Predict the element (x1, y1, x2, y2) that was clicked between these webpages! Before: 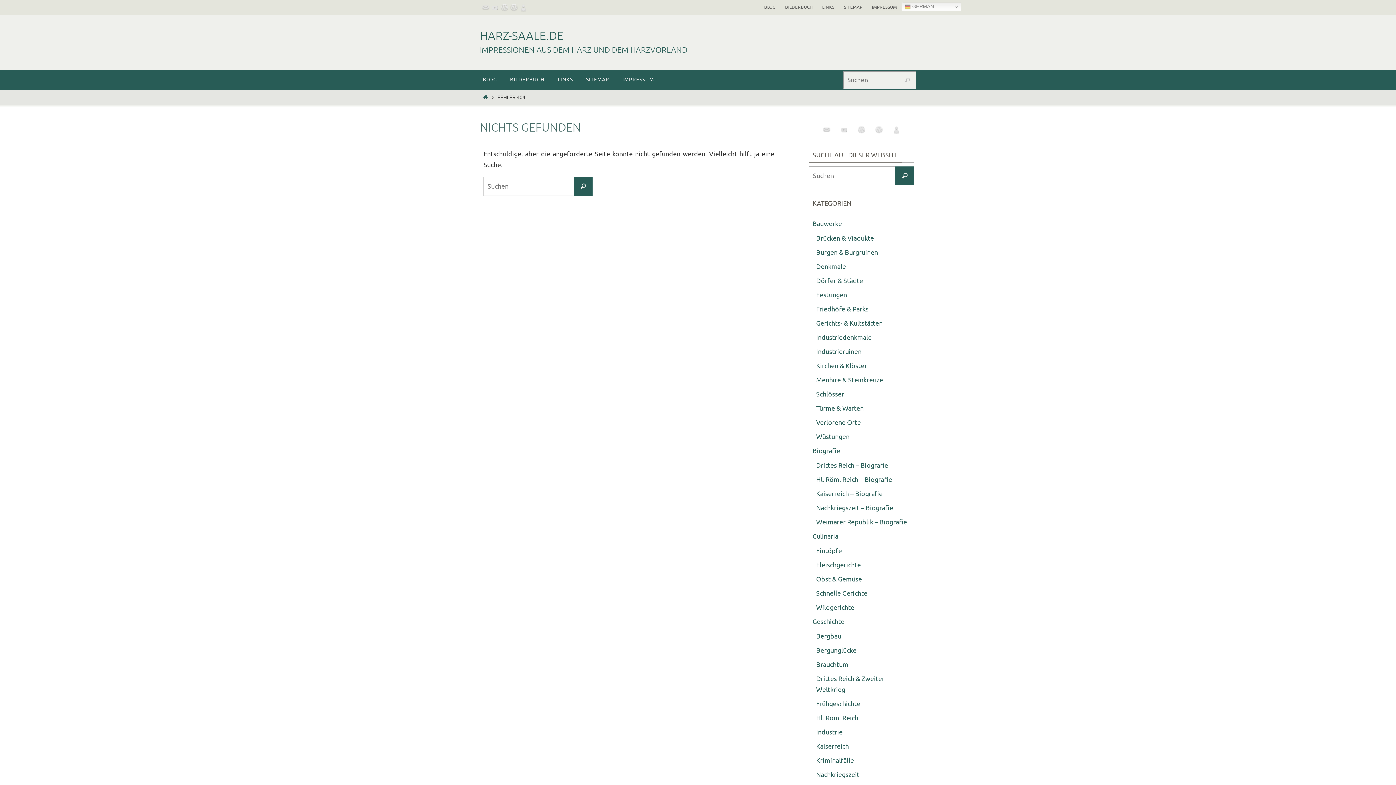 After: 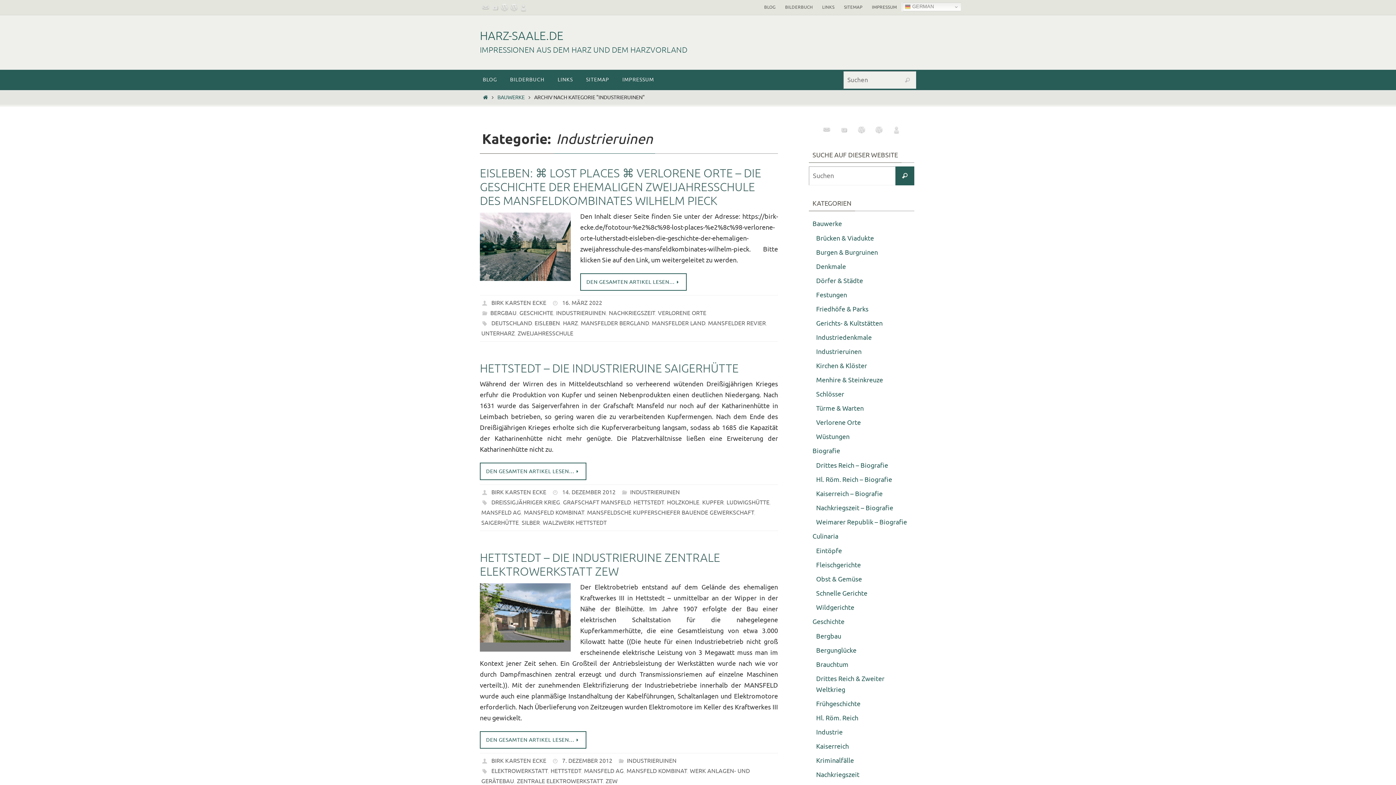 Action: label: Industrieruinen bbox: (816, 348, 861, 356)